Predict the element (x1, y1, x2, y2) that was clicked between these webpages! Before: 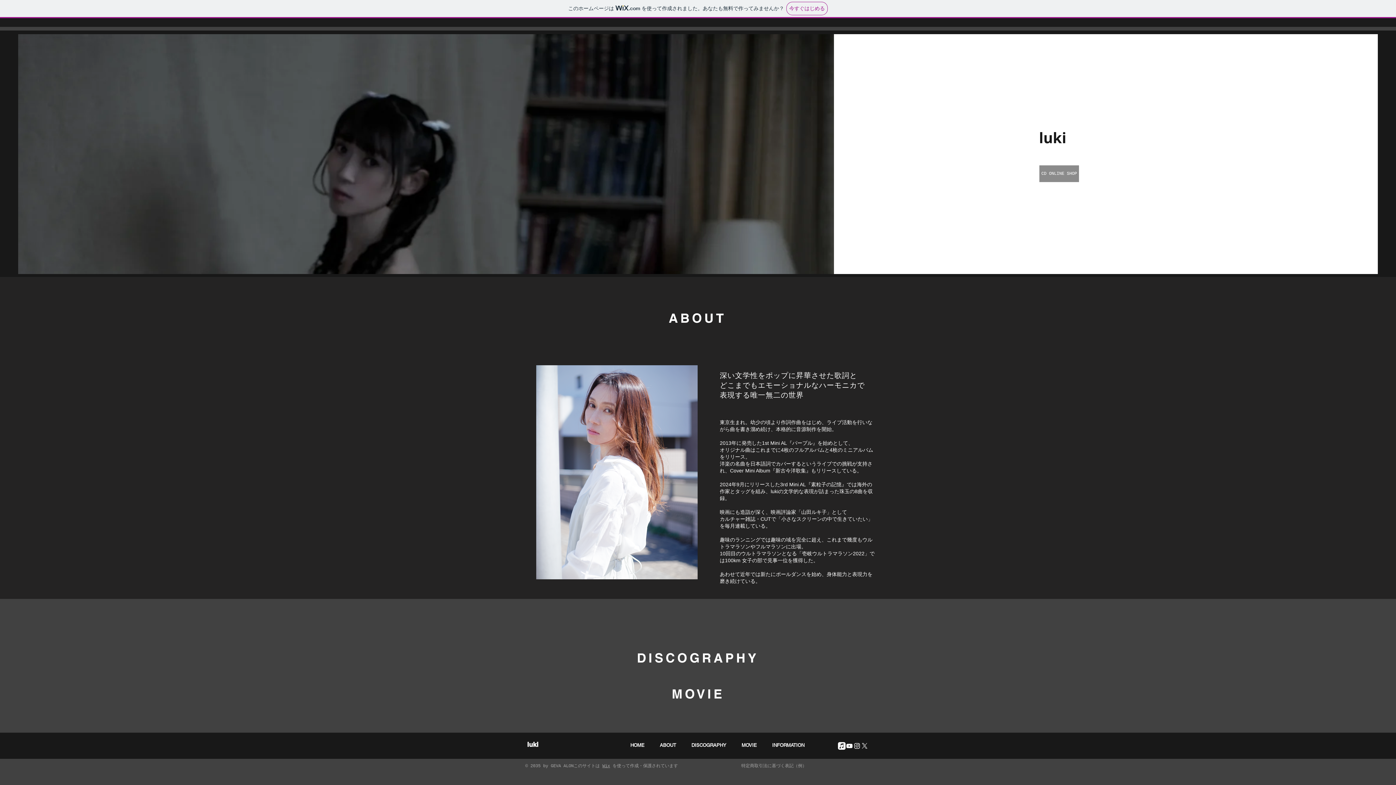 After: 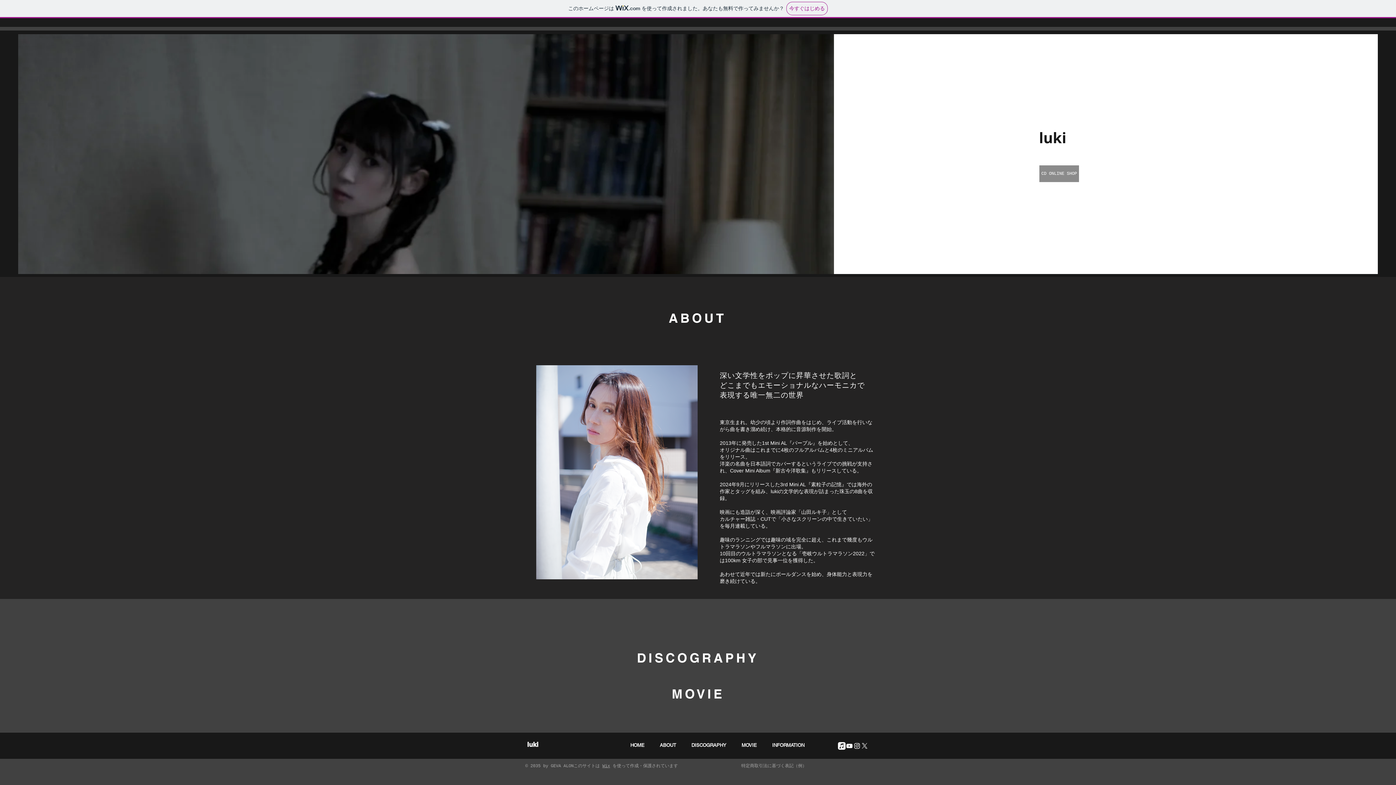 Action: label: DISCOGRAPHY bbox: (684, 739, 734, 752)